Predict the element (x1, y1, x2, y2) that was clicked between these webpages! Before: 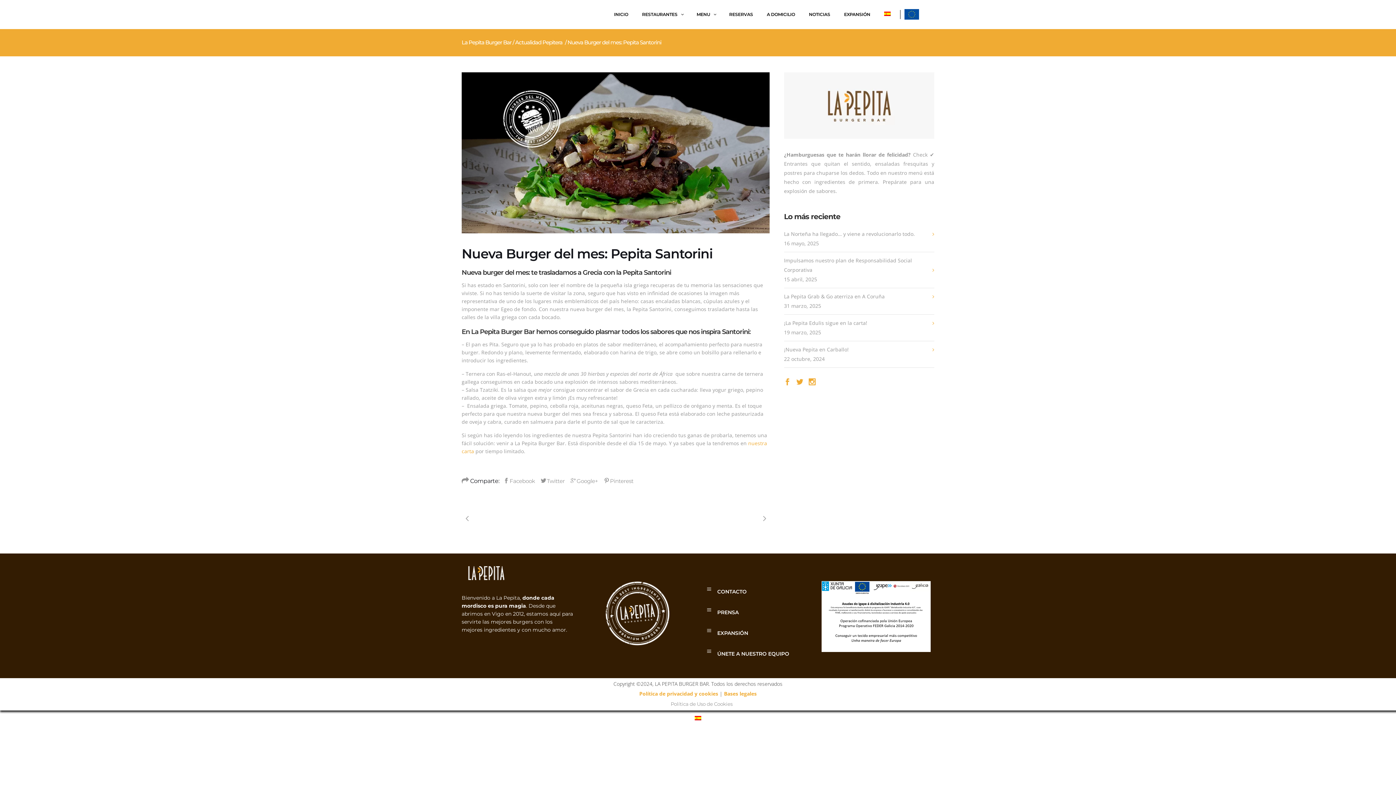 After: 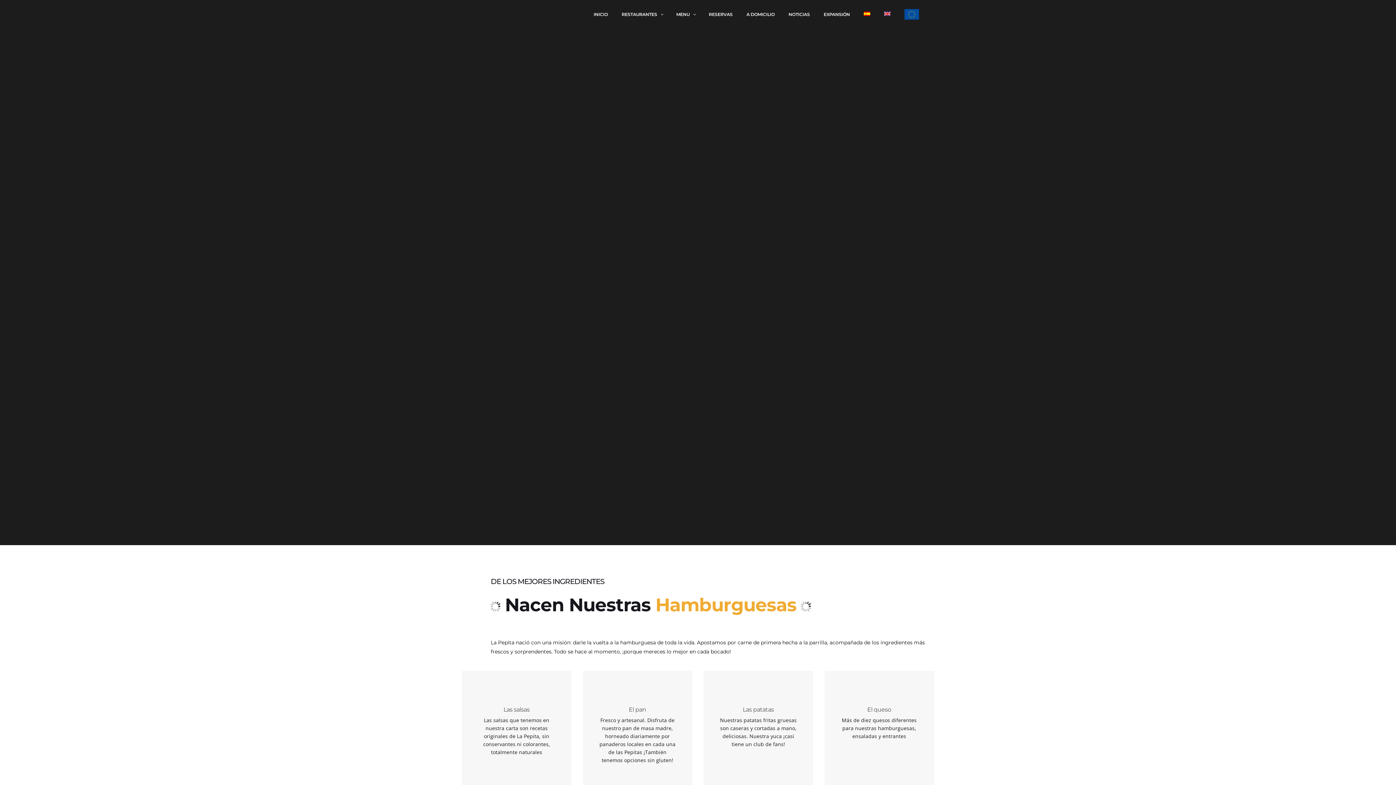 Action: label: La Pepita Burger Bar bbox: (461, 38, 511, 45)